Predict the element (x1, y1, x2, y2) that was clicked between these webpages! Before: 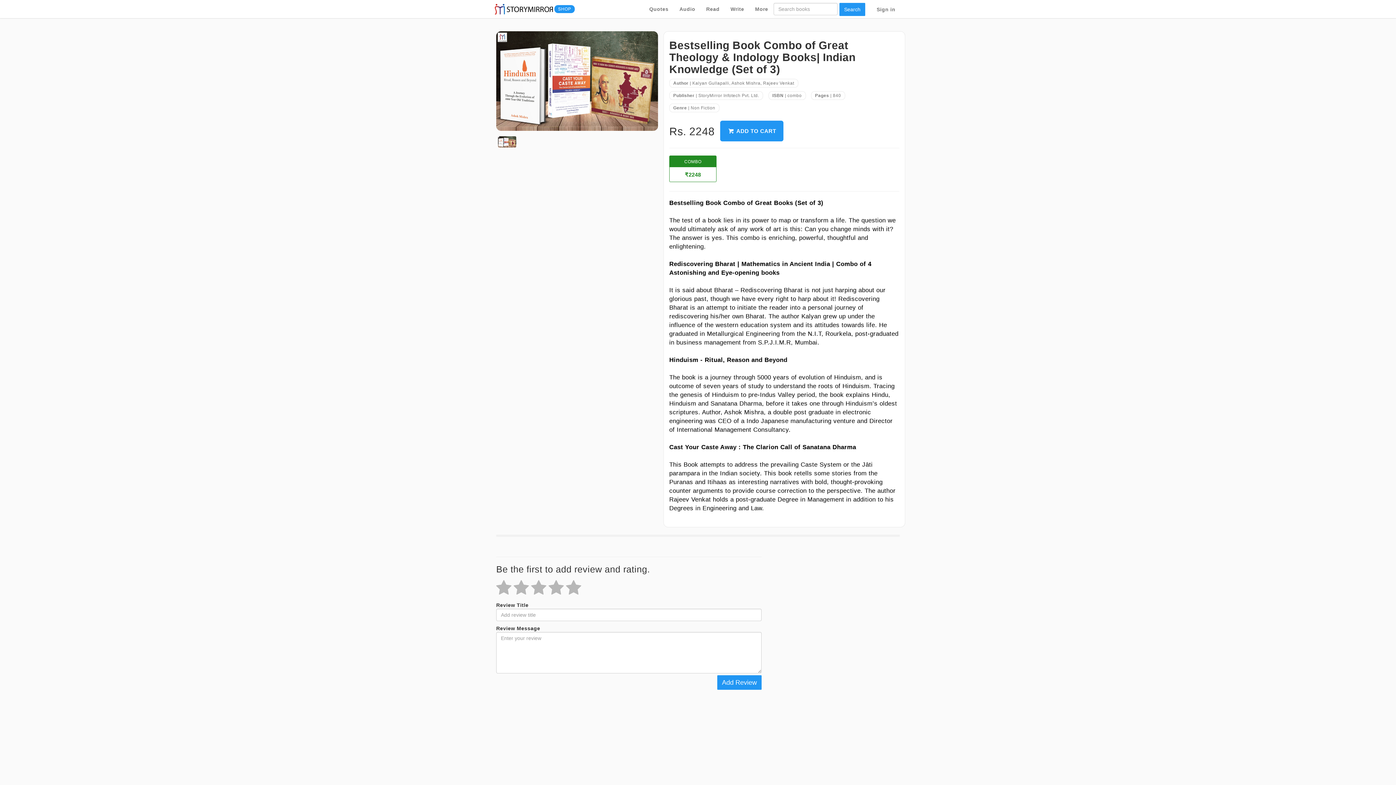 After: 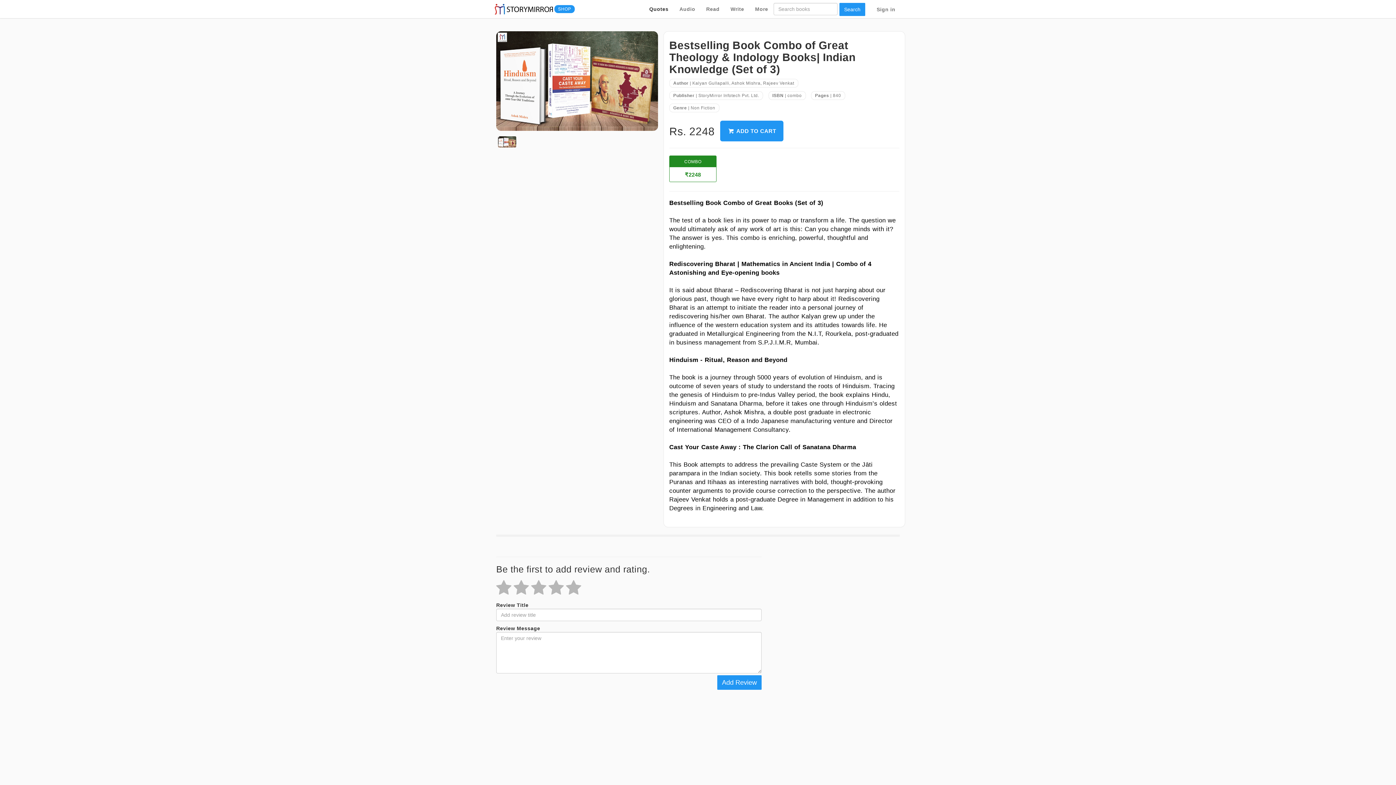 Action: label: Quotes bbox: (644, 0, 674, 18)